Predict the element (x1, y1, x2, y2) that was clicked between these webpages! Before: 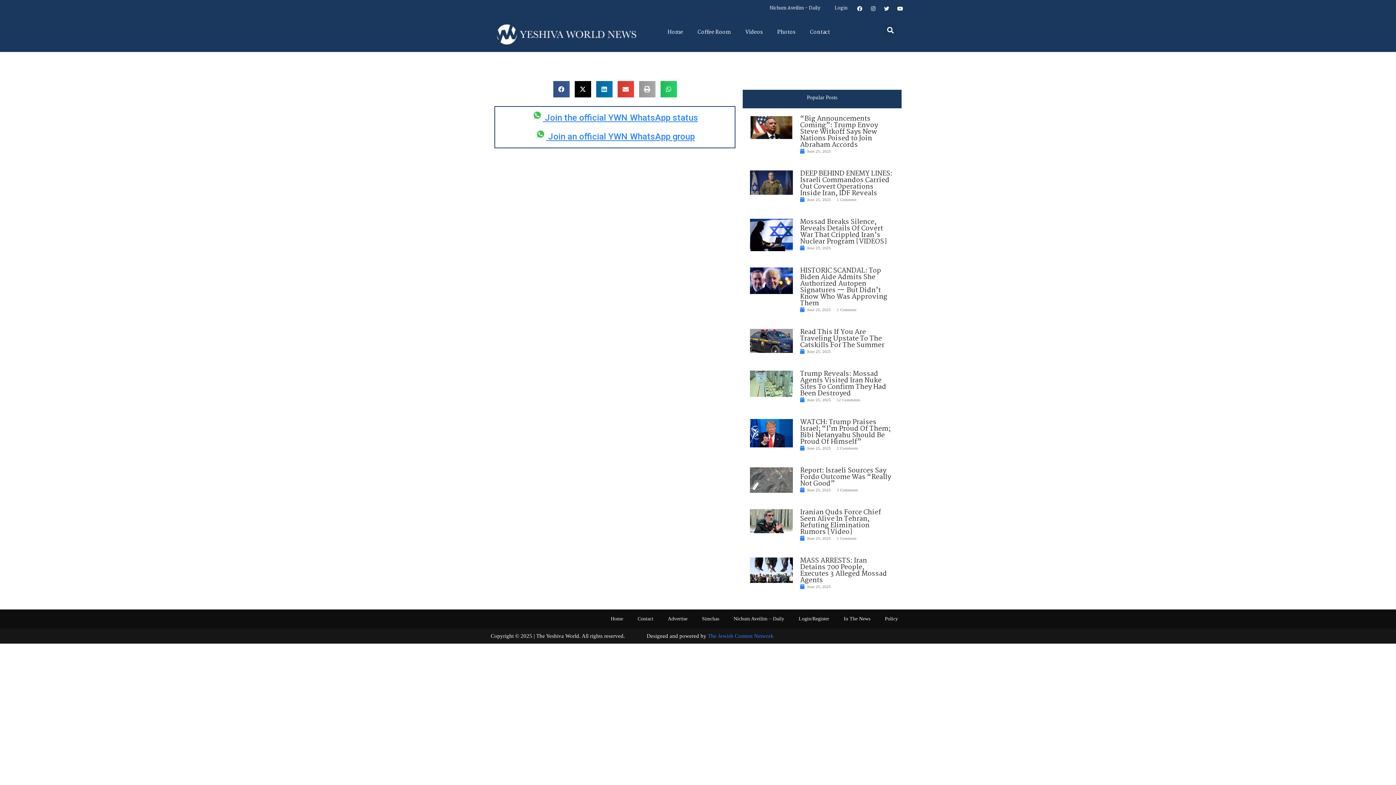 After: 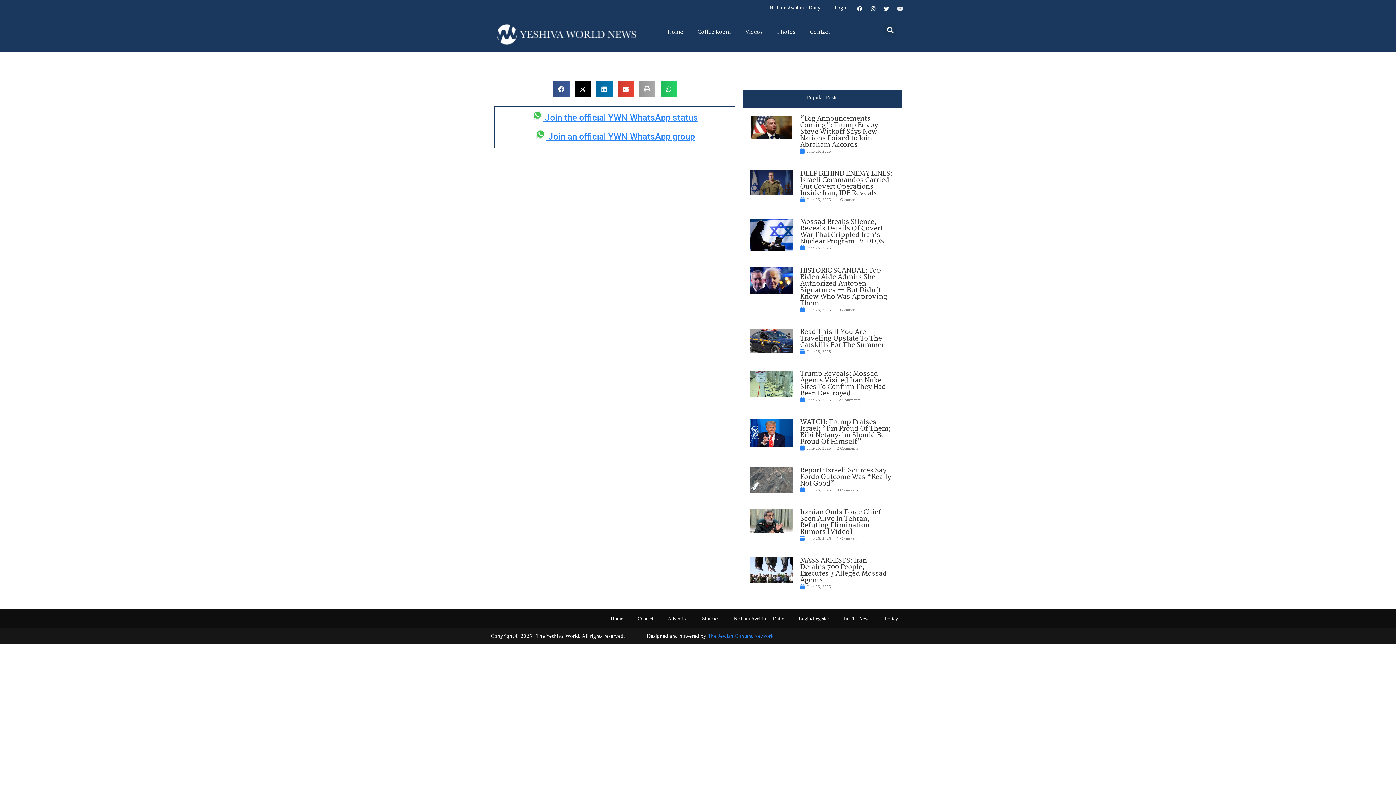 Action: bbox: (895, 3, 905, 13) label: Youtube